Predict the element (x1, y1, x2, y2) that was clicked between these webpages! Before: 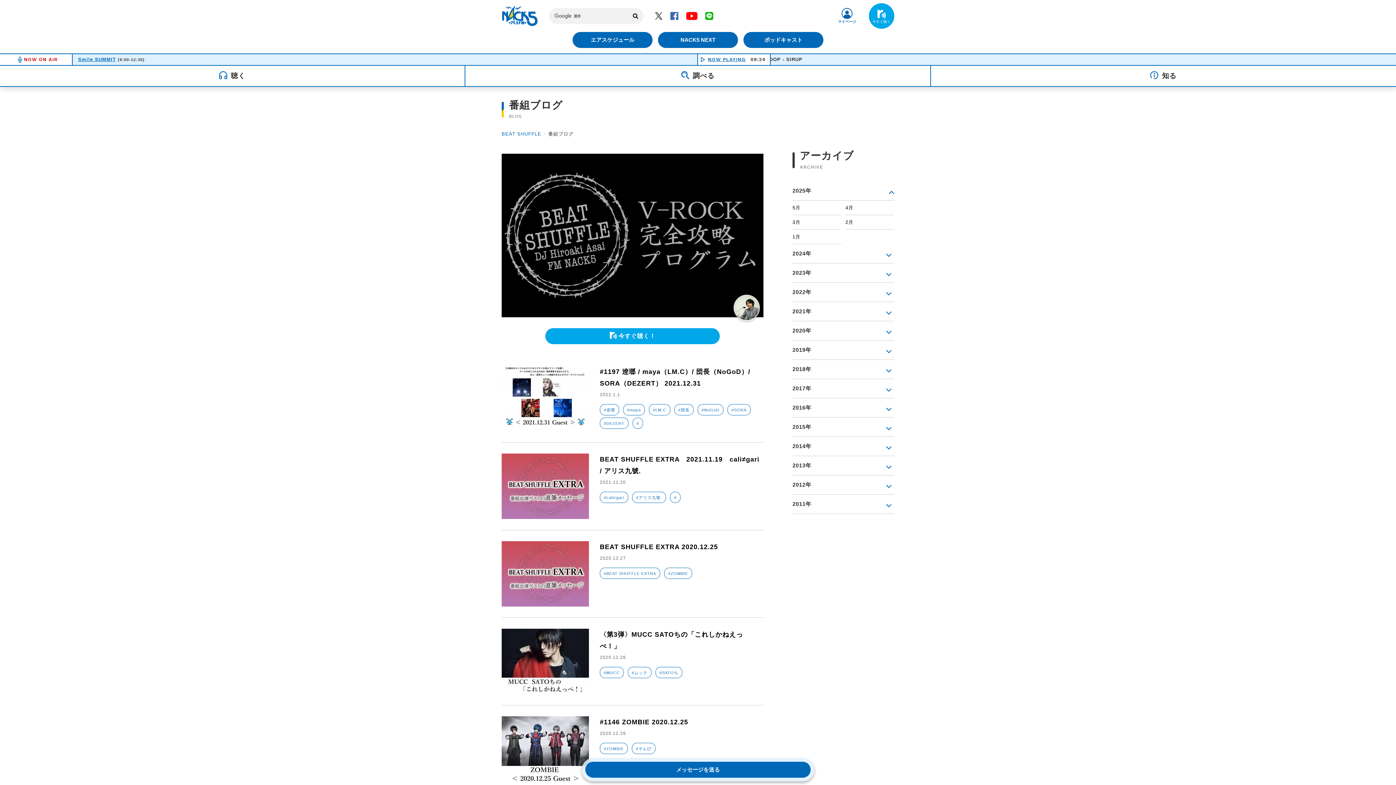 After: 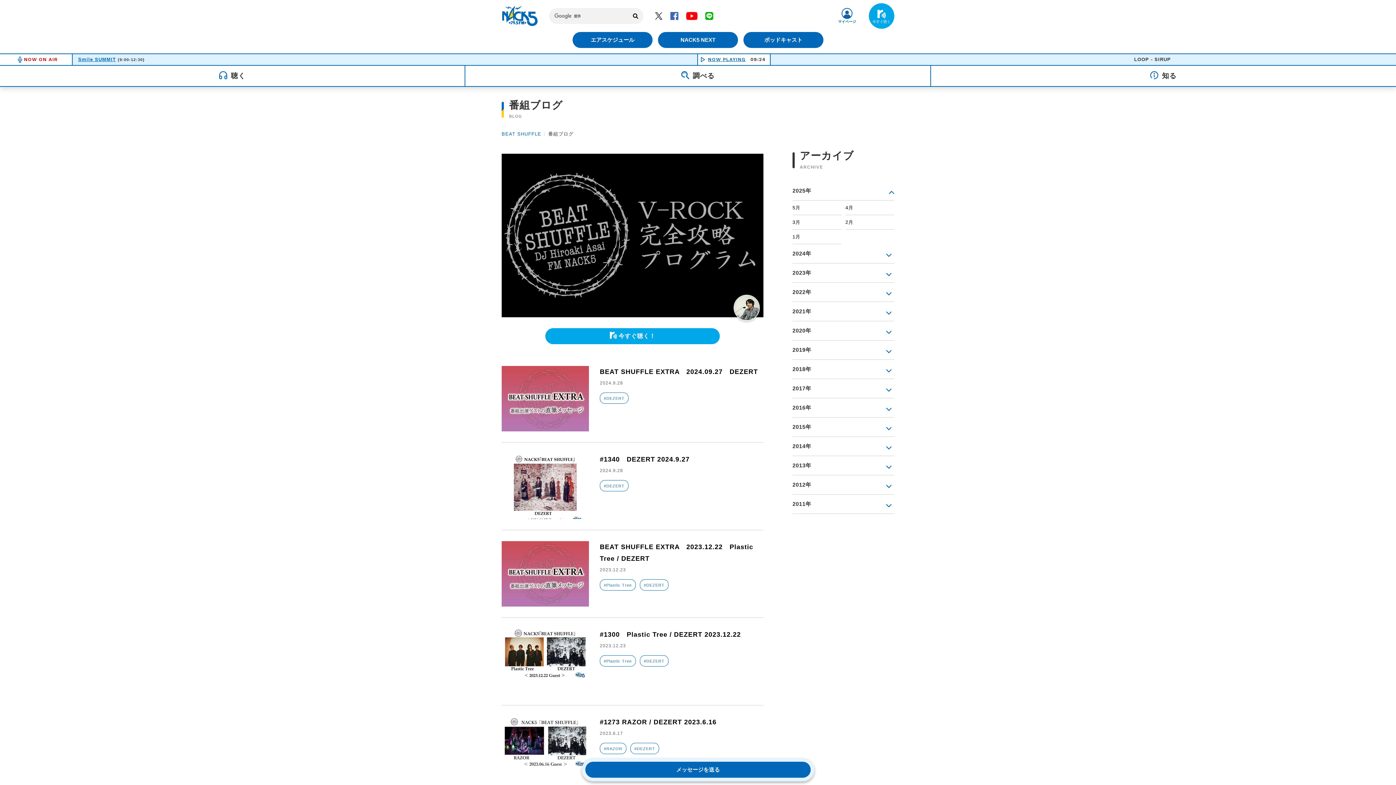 Action: bbox: (604, 421, 624, 425) label: #DEZERT